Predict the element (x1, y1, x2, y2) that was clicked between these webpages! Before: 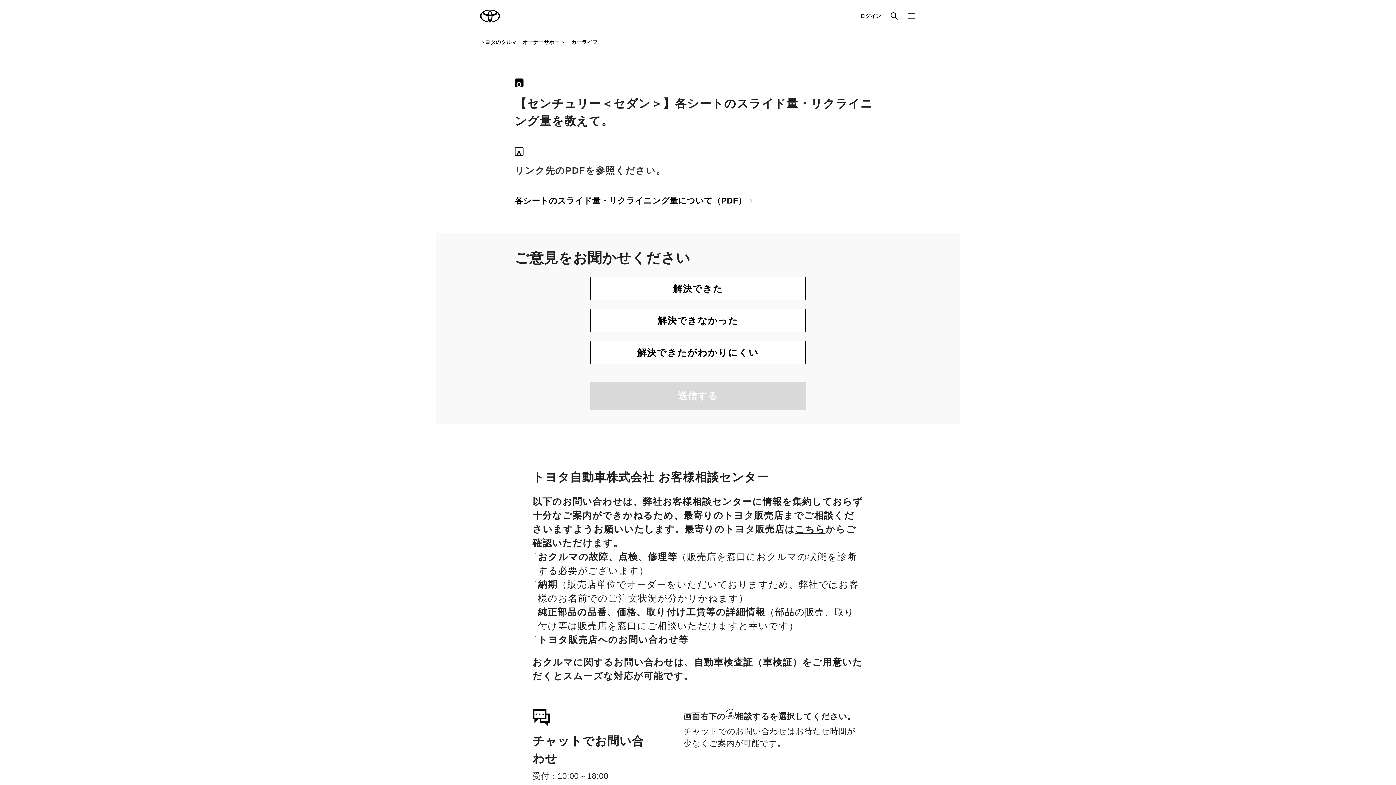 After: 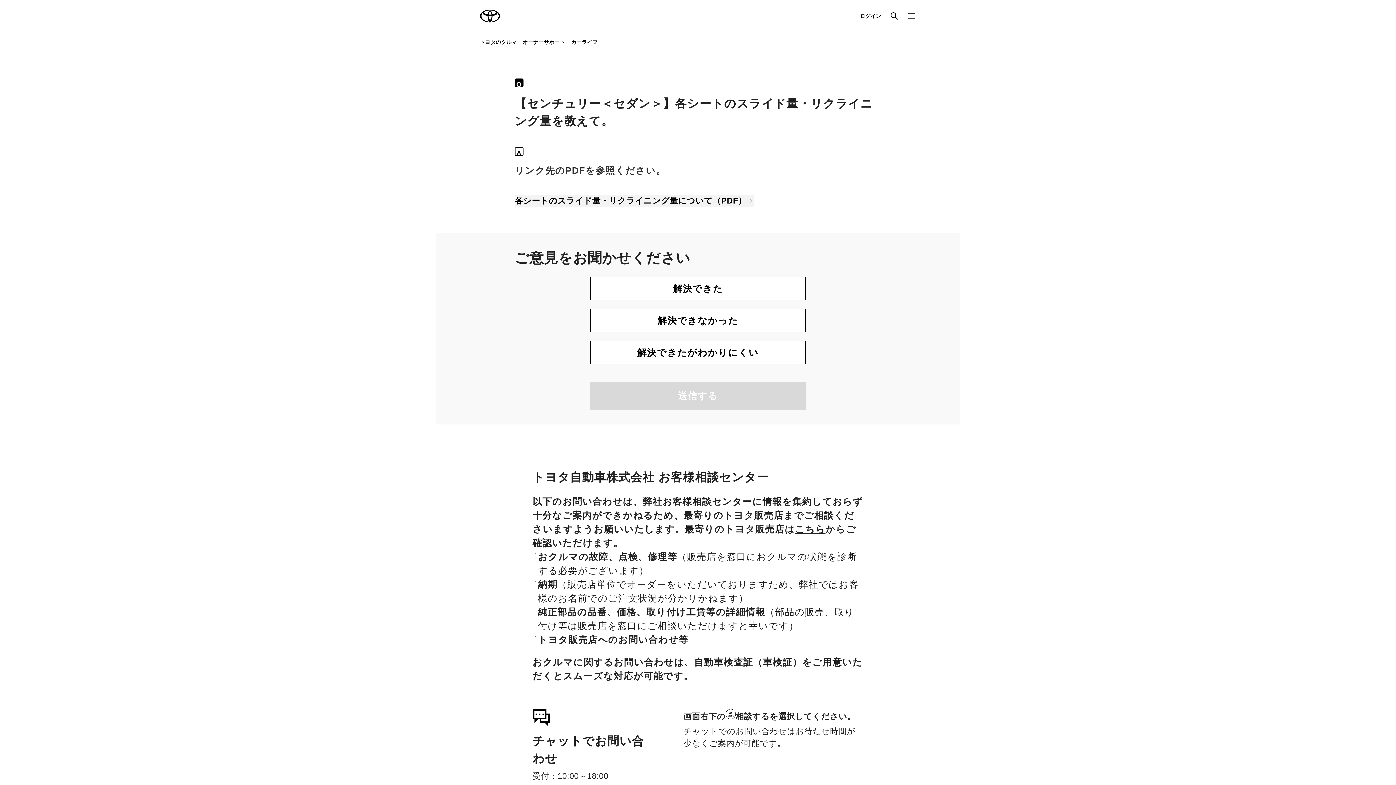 Action: label: 各シートのスライド量・リクライニング量について（PDF） bbox: (514, 194, 753, 206)